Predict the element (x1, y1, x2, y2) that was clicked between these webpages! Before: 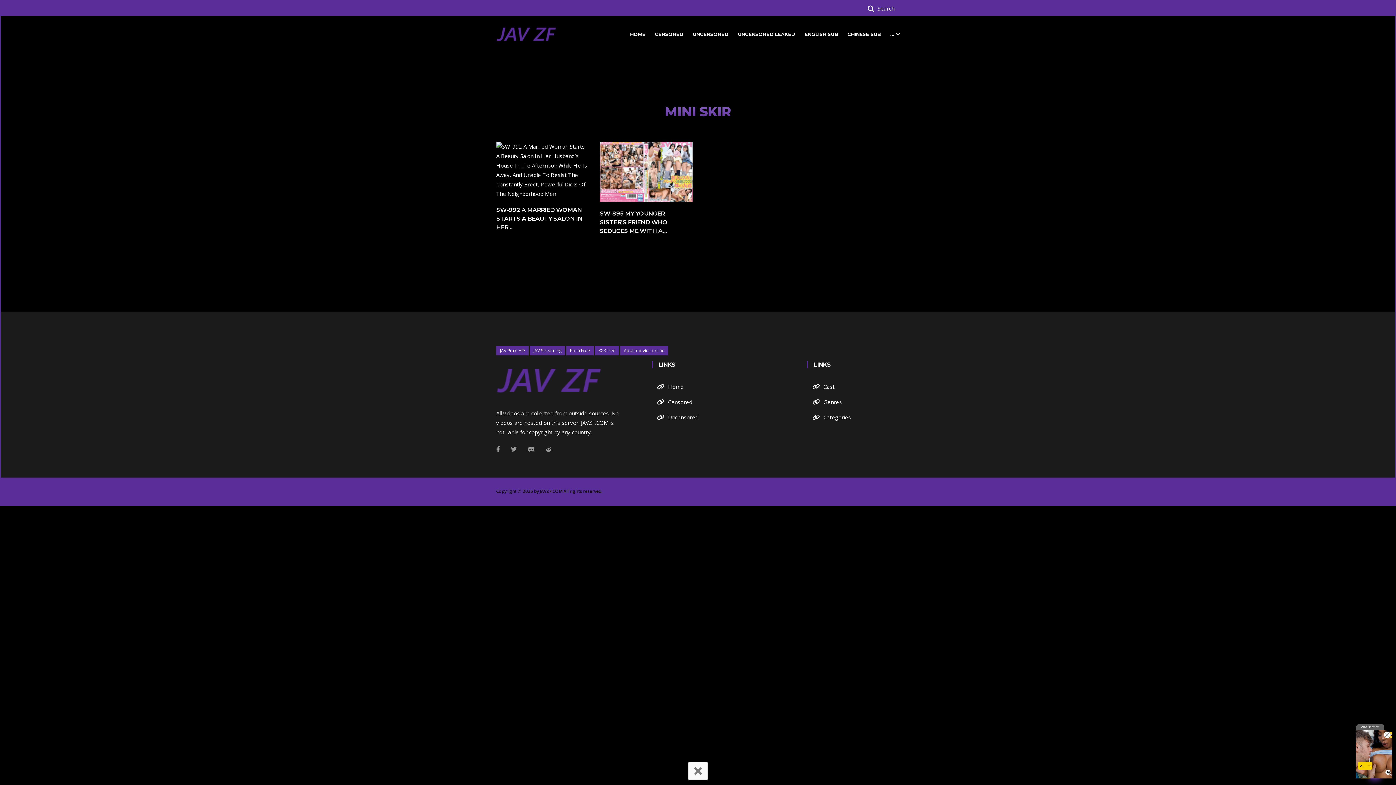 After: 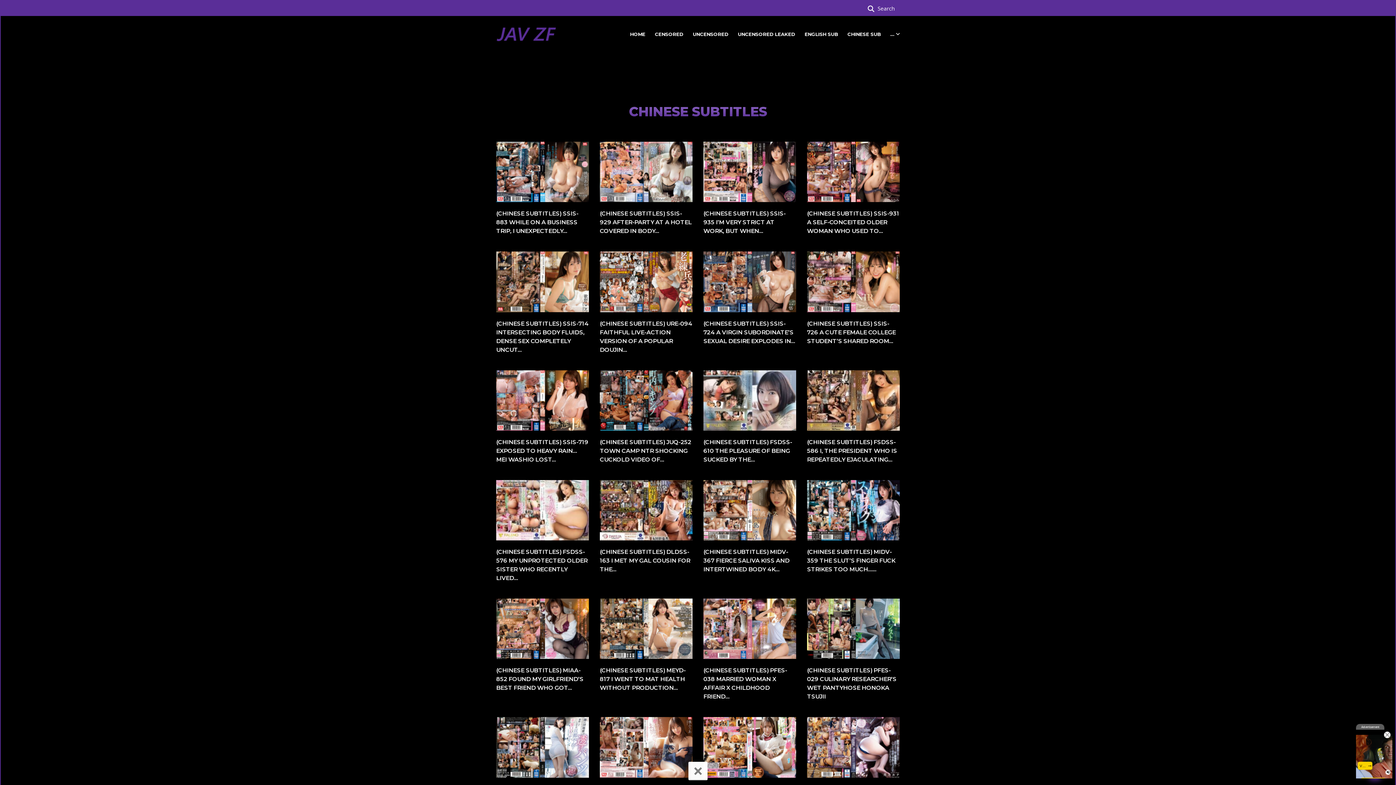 Action: label: CHINESE SUB bbox: (847, 21, 881, 46)